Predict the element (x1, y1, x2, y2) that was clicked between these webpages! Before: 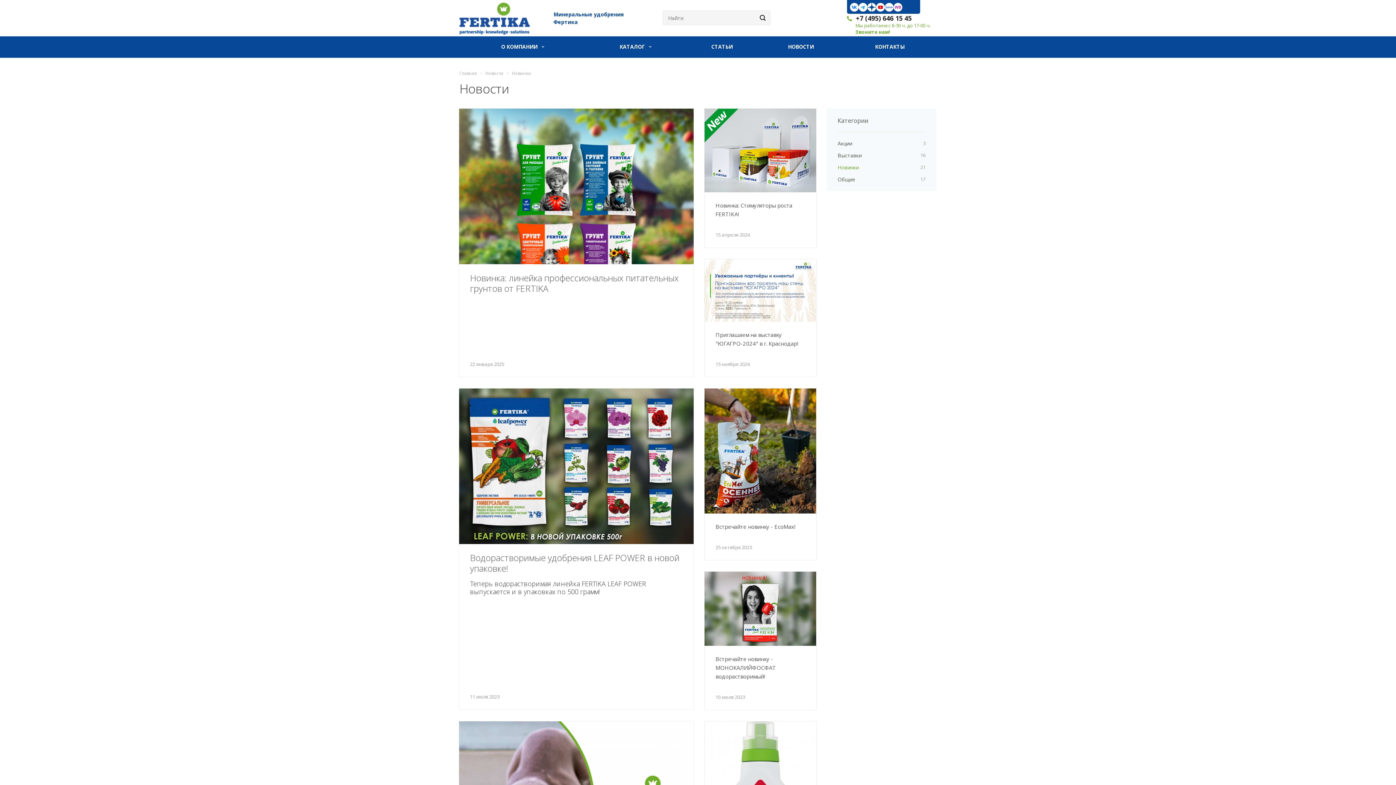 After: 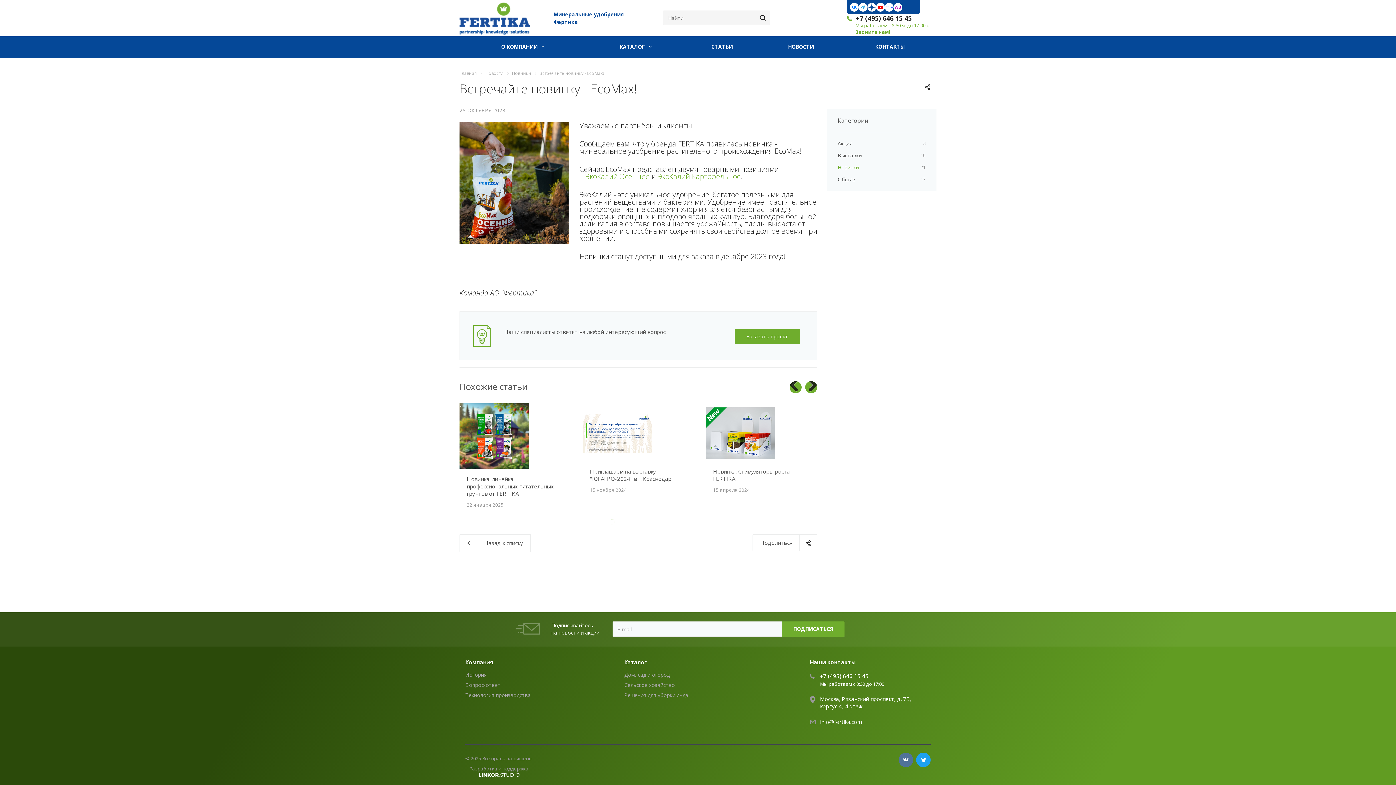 Action: bbox: (704, 446, 816, 454)